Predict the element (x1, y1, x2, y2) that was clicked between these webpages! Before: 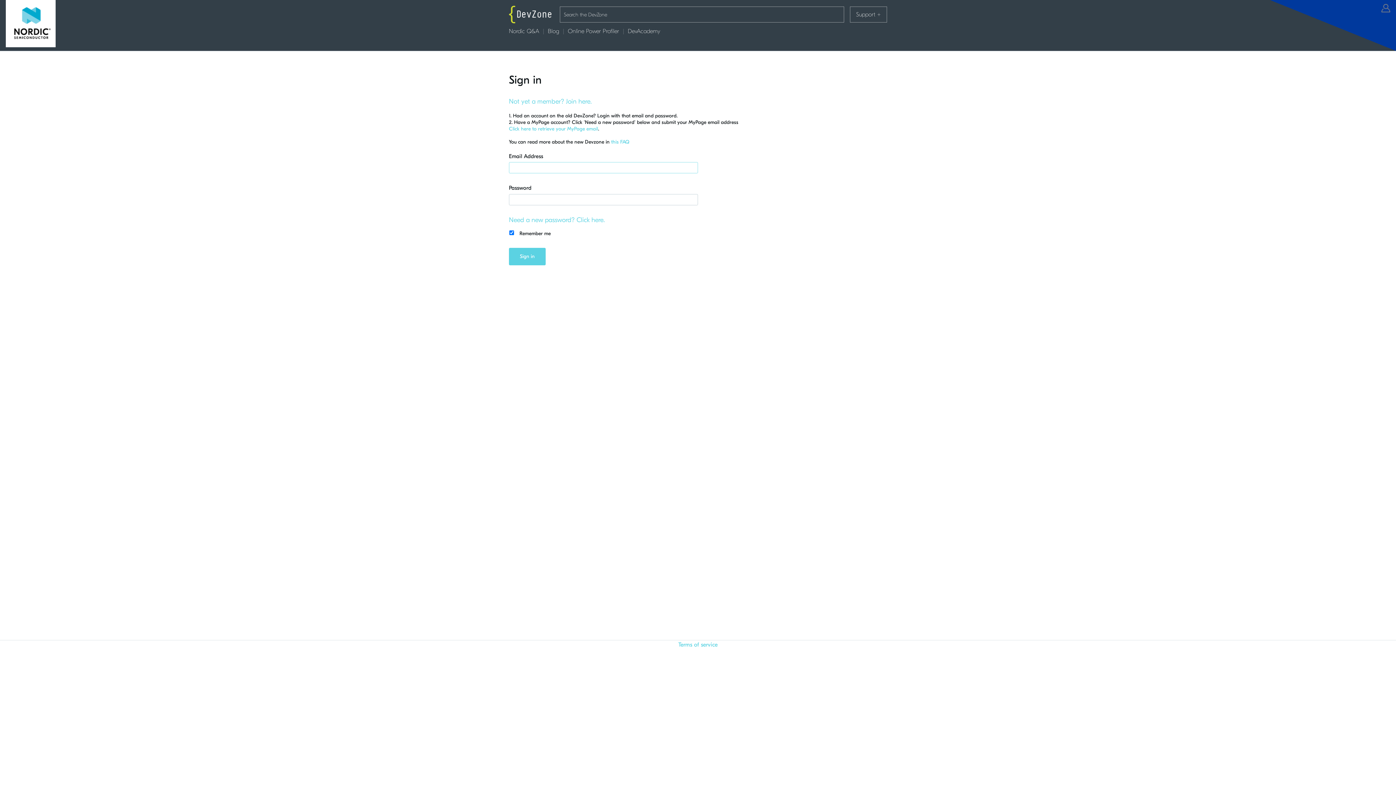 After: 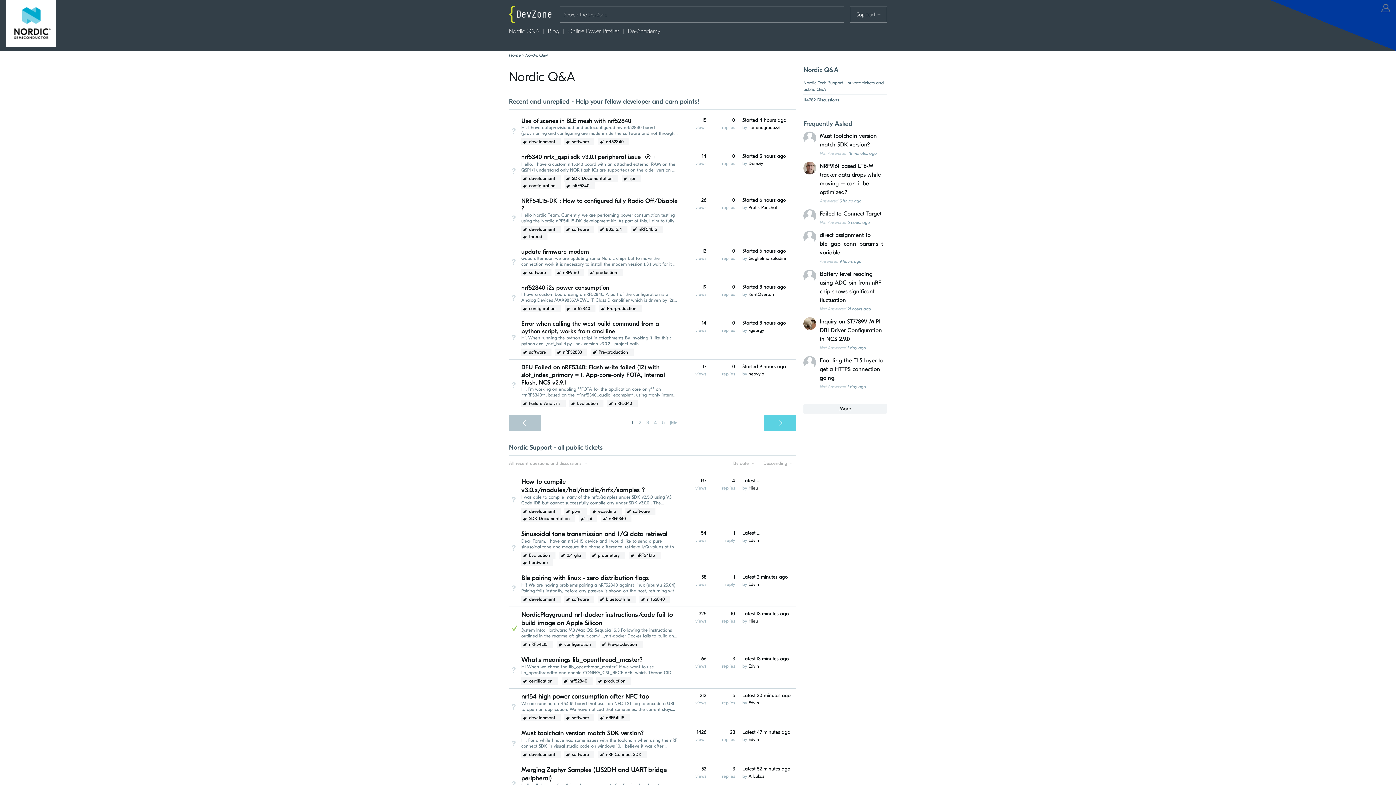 Action: label: Nordic Q&A bbox: (509, 28, 548, 34)